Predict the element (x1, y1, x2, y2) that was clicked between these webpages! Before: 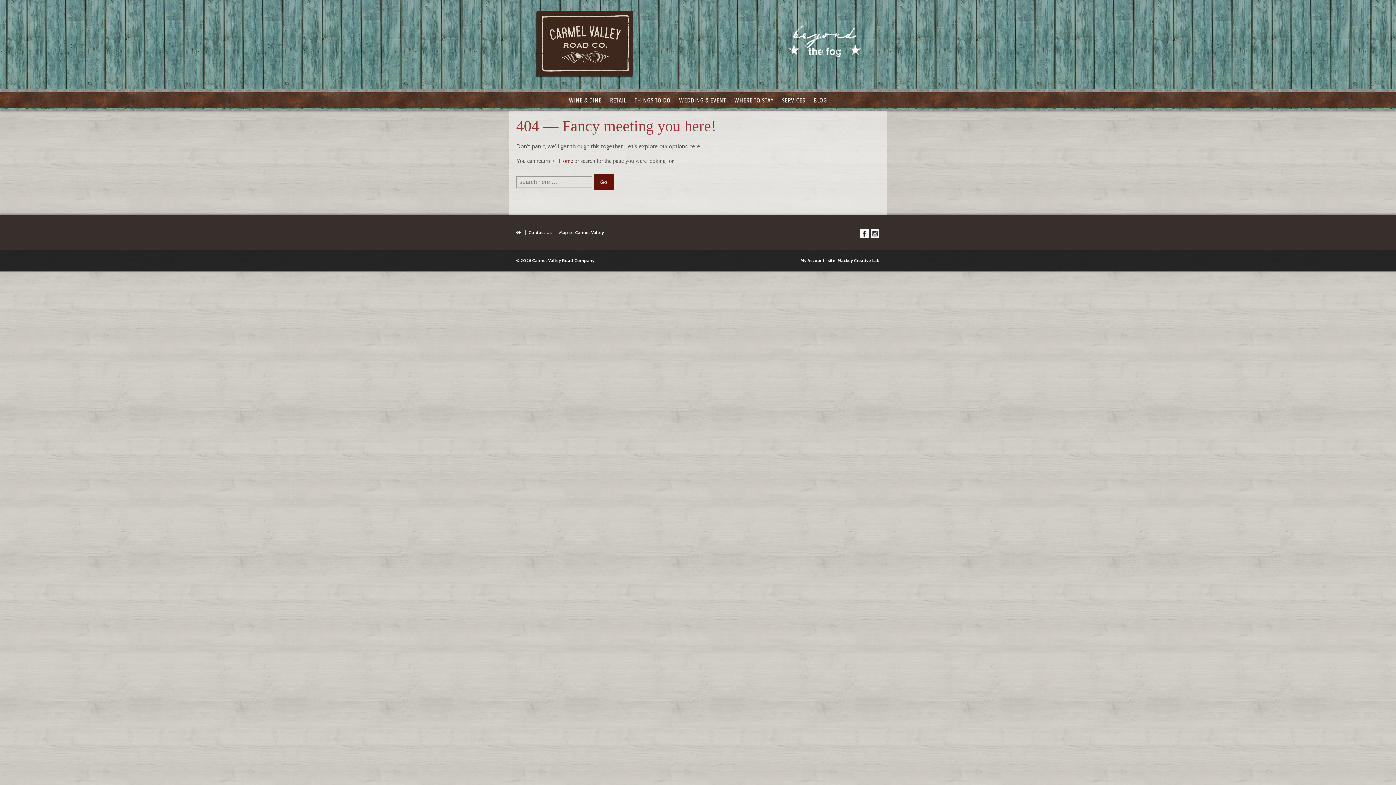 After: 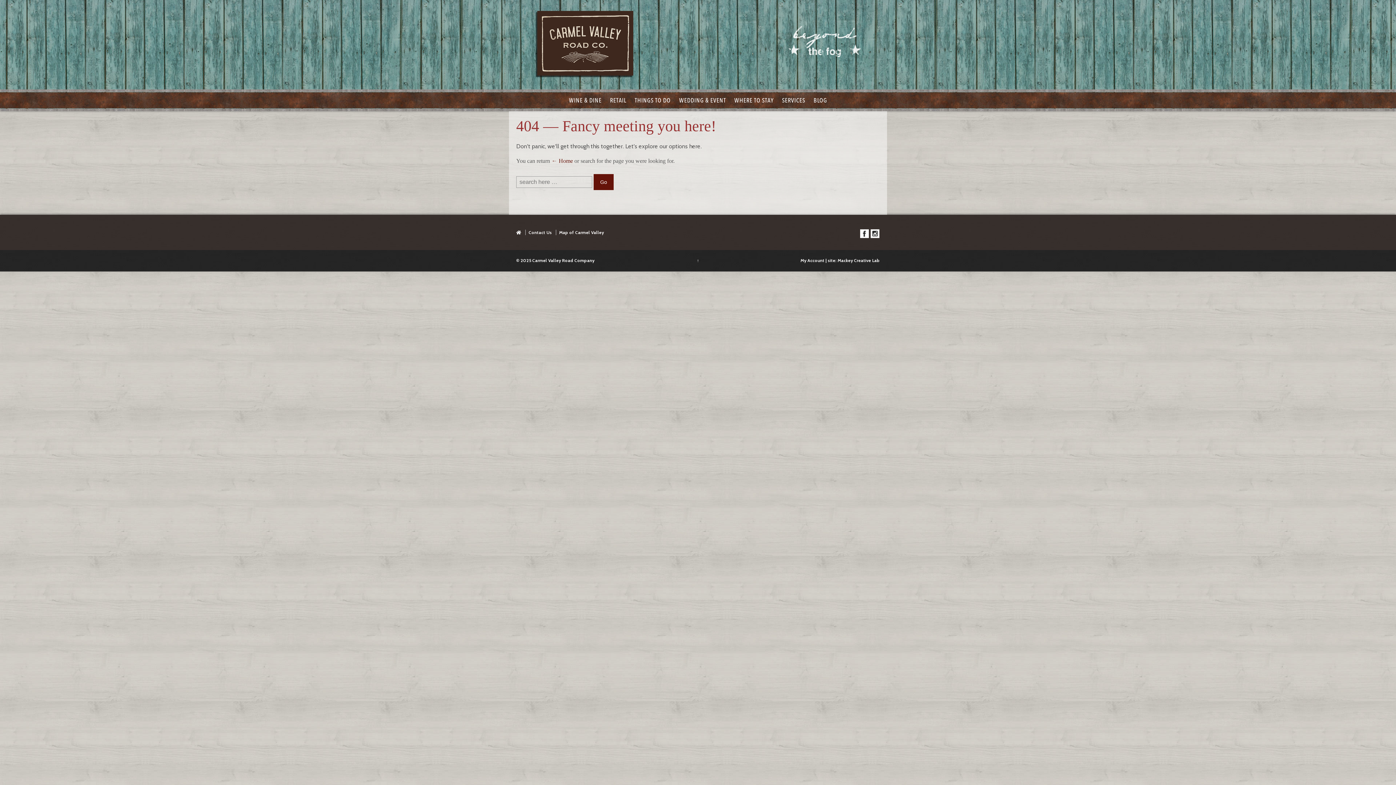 Action: bbox: (788, 29, 879, 36)